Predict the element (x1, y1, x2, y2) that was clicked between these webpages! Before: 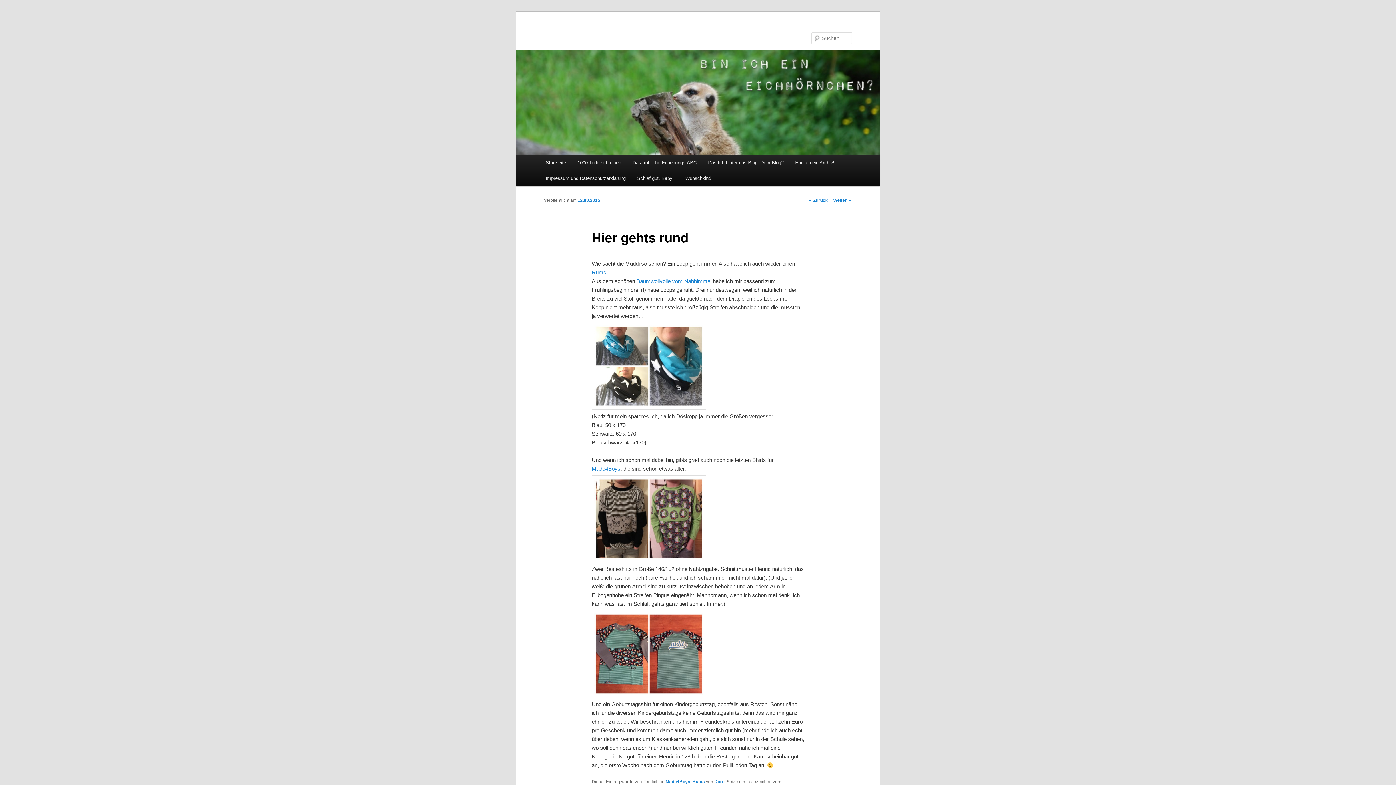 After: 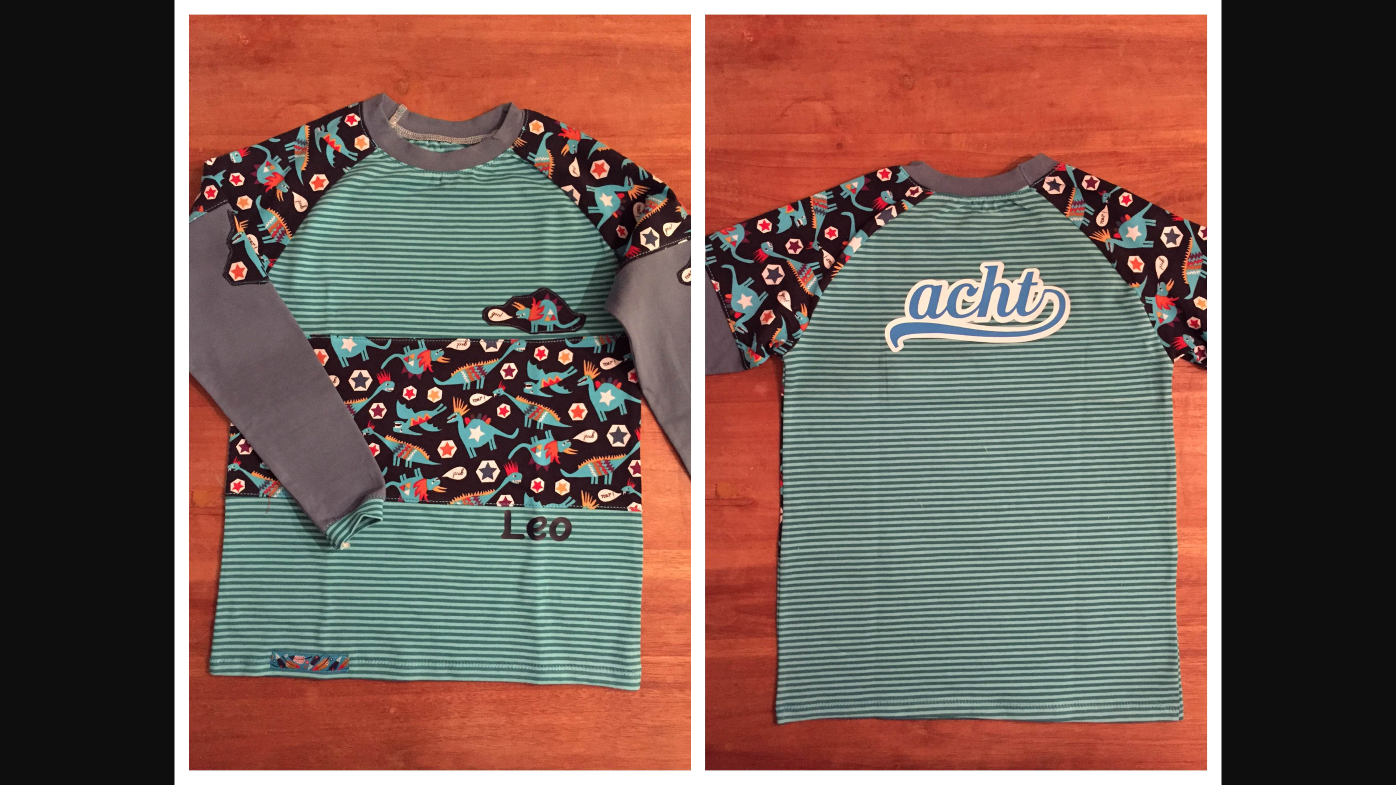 Action: bbox: (591, 692, 706, 698)